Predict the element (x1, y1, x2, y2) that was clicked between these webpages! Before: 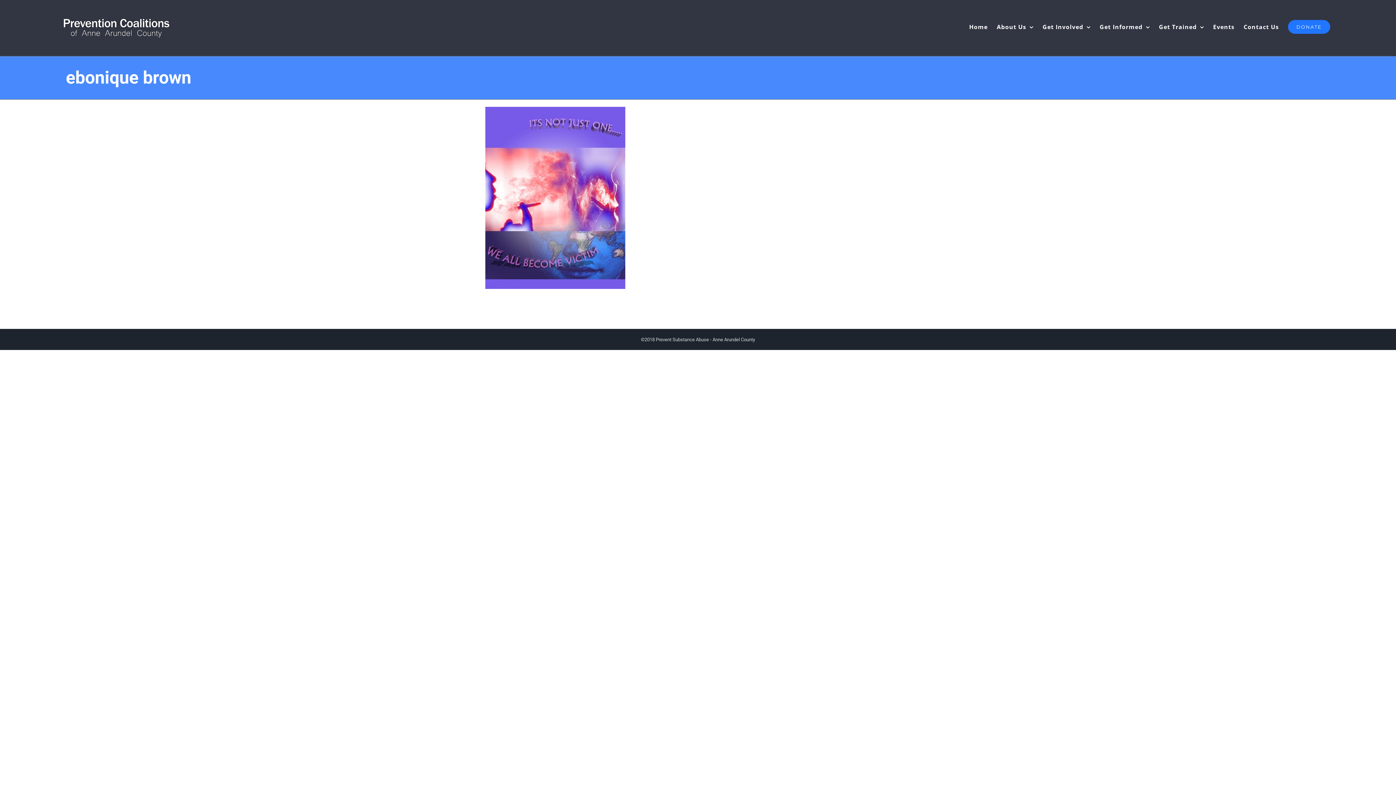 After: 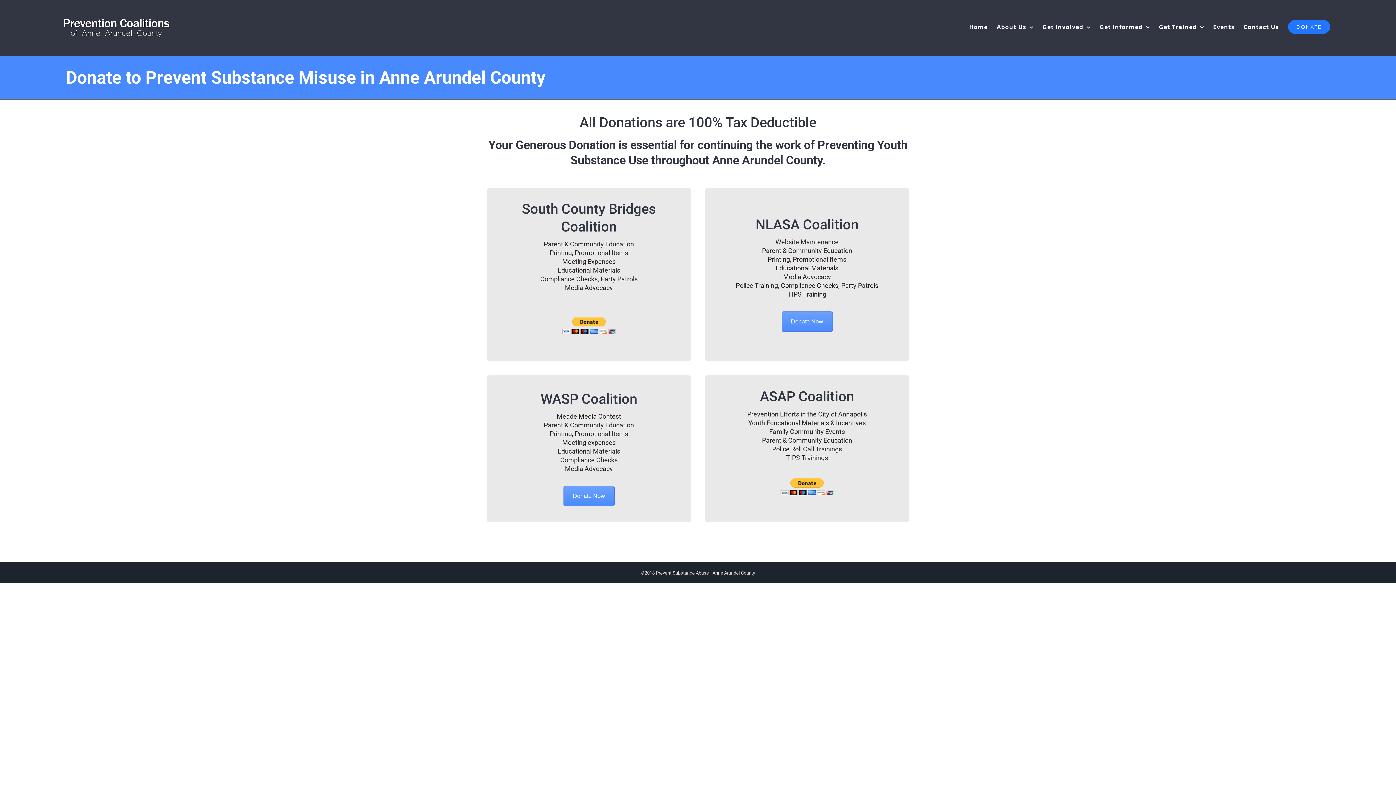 Action: bbox: (1288, 12, 1330, 41) label: DONATE